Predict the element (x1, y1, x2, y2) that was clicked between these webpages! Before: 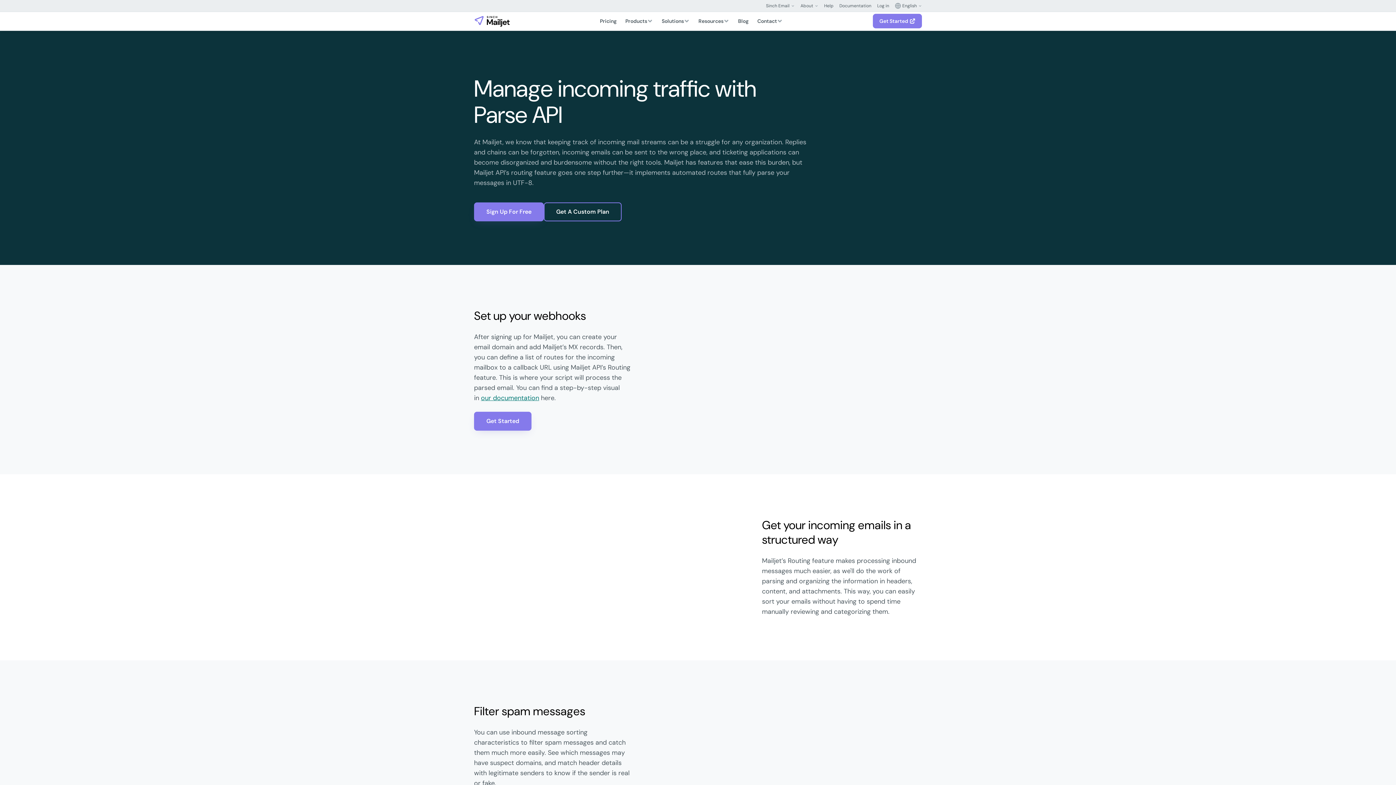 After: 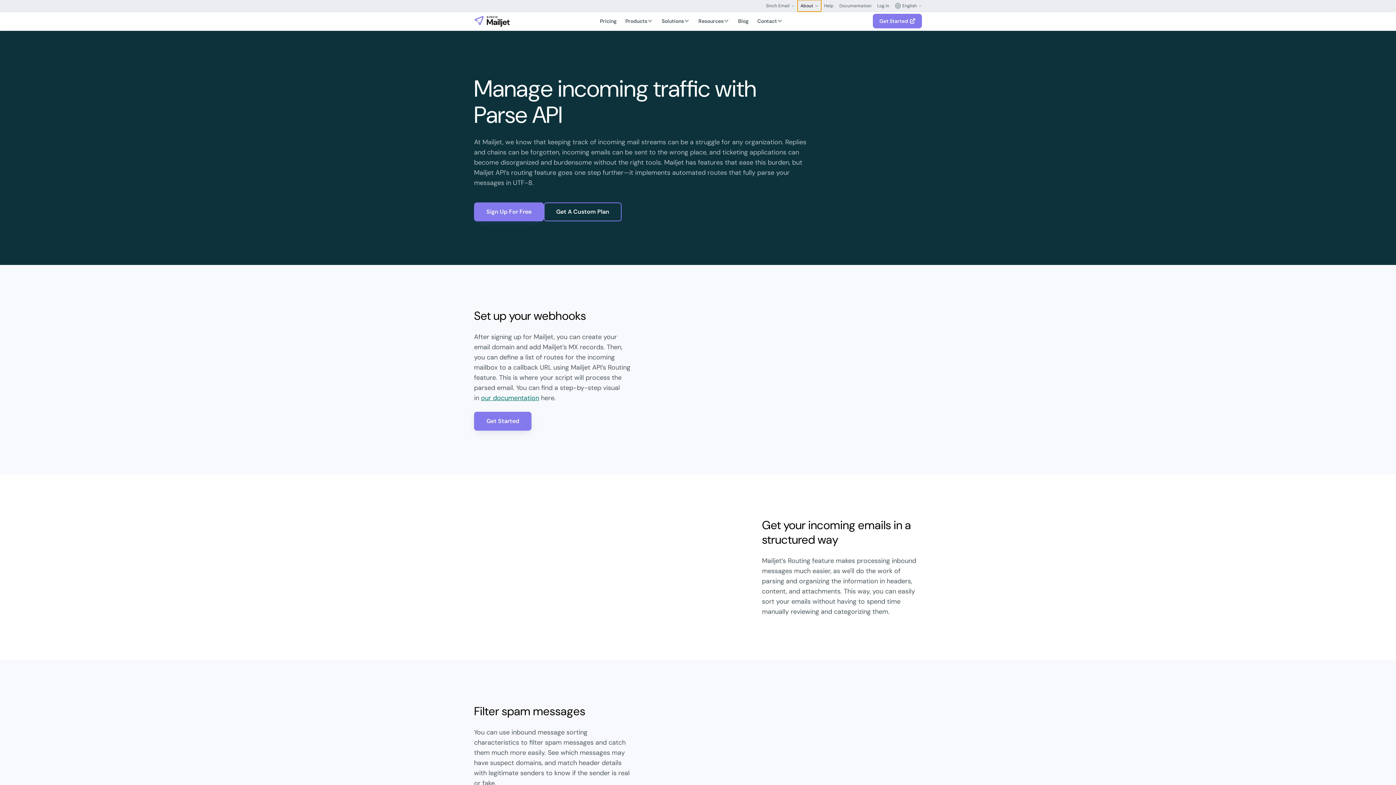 Action: label: About bbox: (797, 0, 821, 11)